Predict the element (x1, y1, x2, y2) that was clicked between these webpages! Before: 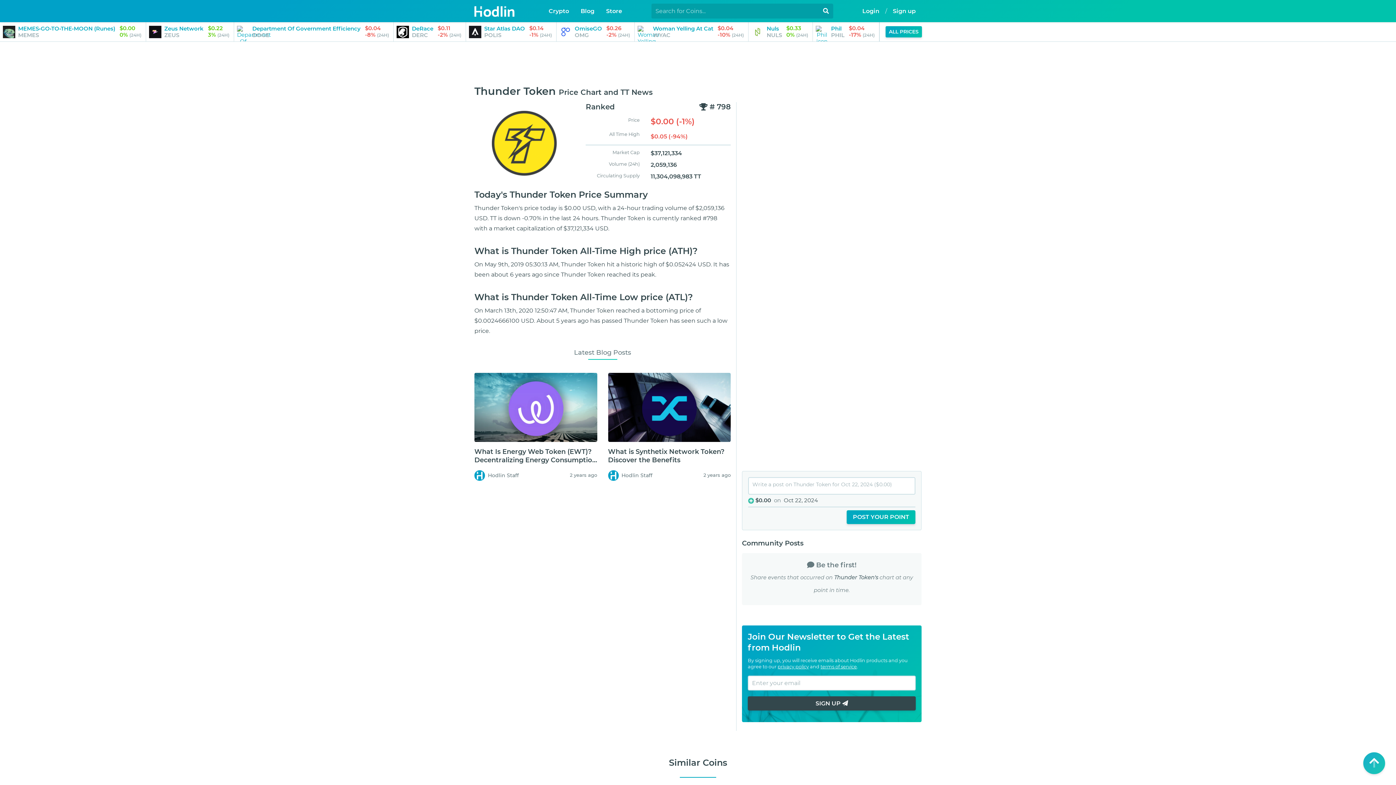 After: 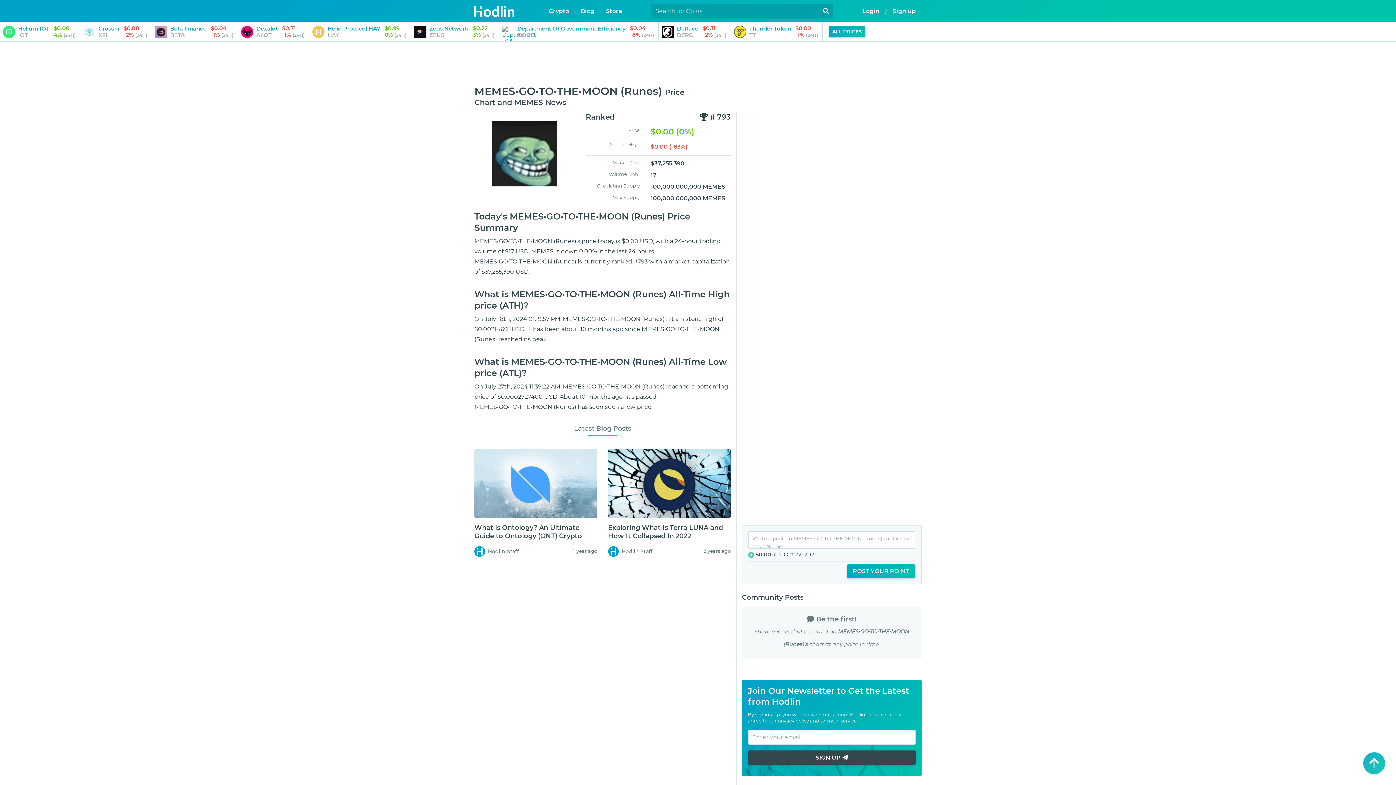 Action: bbox: (0, 22, 145, 41) label: MEMES•GO•TO•THE•MOON (Runes)
MEMES
$0.00
0% (24H)